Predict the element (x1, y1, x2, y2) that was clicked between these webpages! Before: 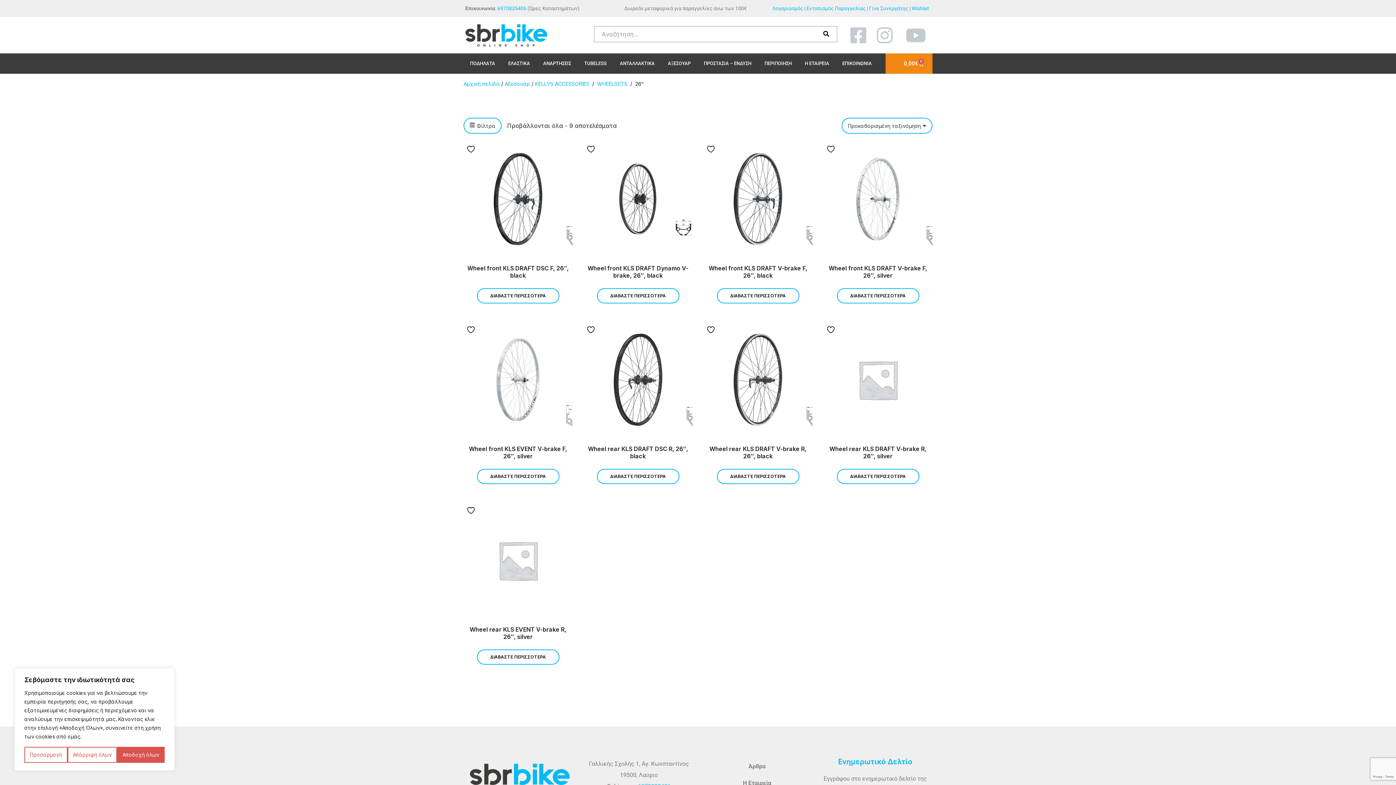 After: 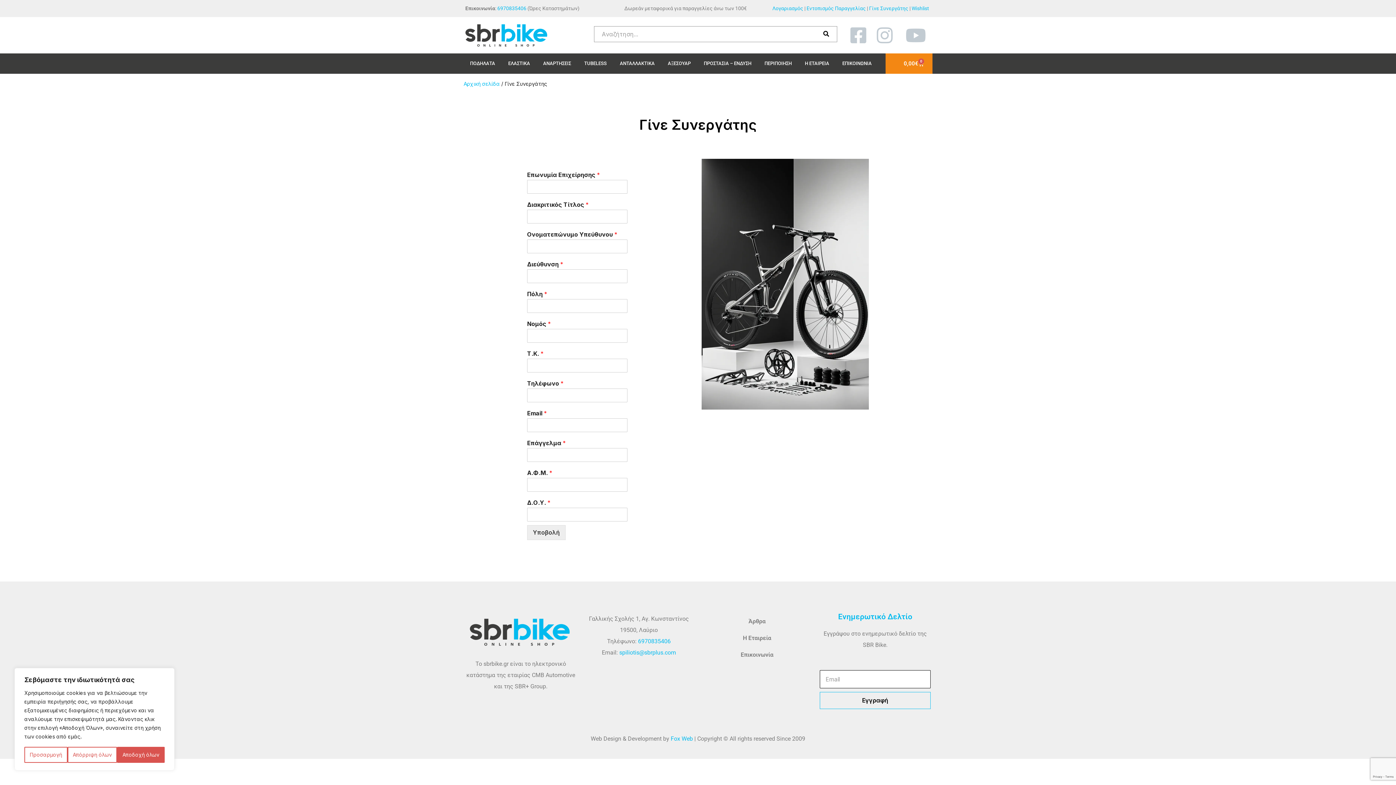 Action: bbox: (869, 5, 908, 11) label: Γίνε Συνεργάτης